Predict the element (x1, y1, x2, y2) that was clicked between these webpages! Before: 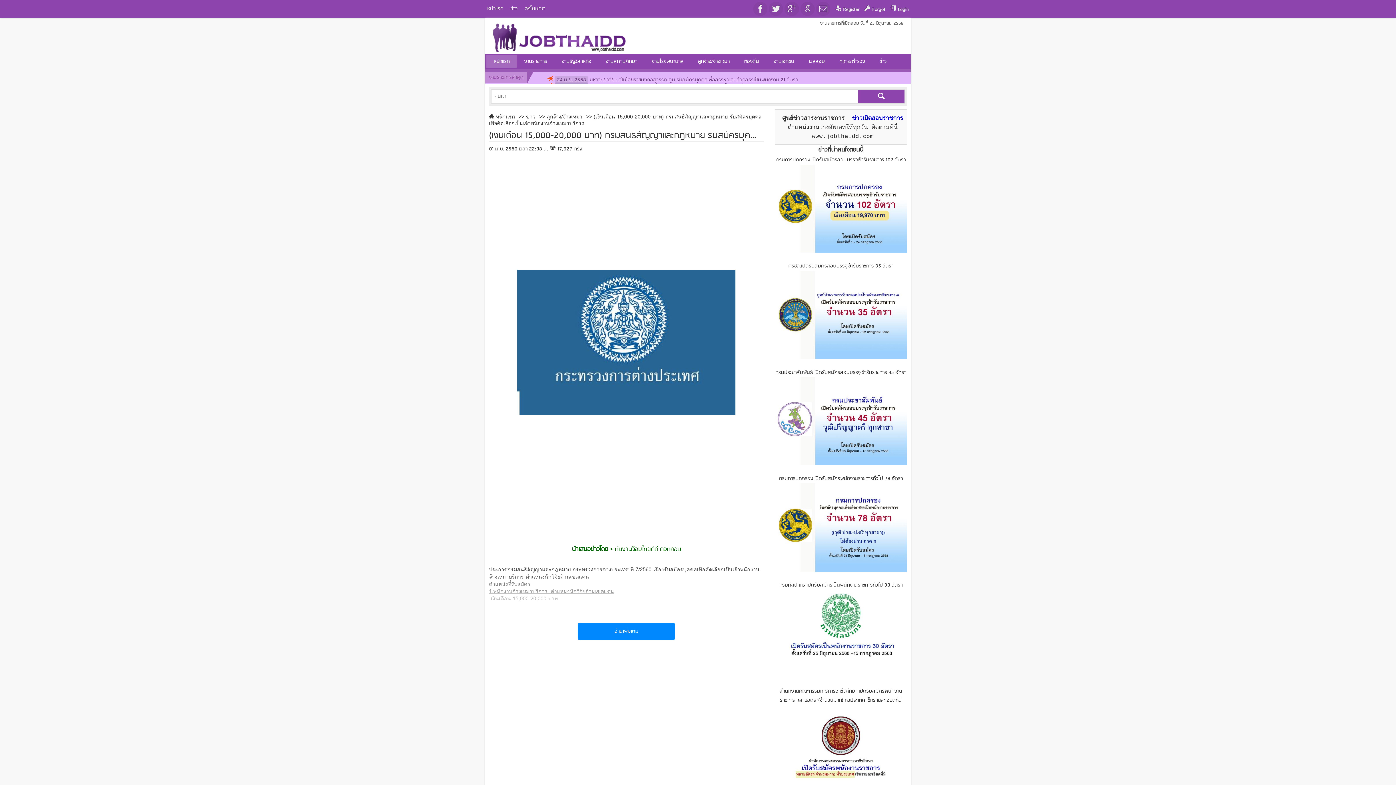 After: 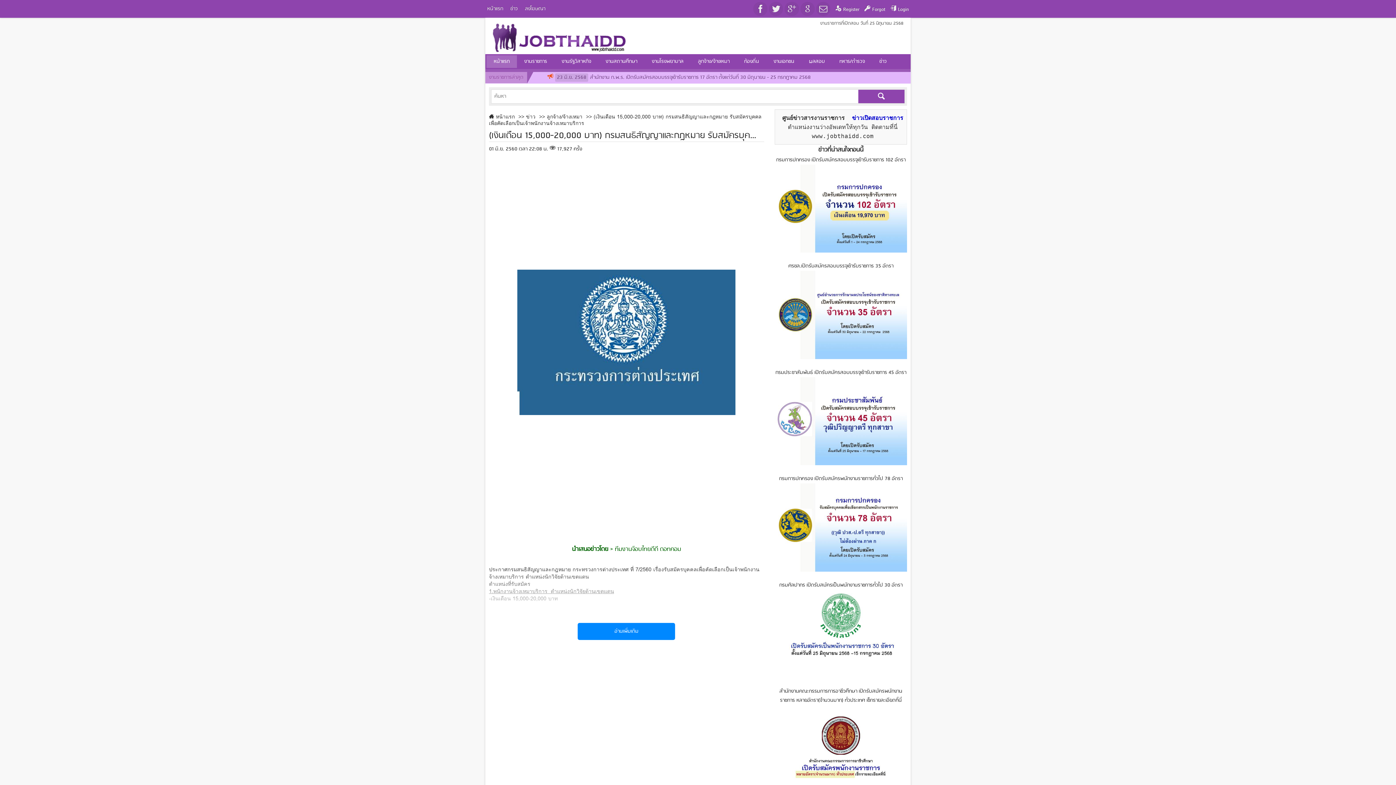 Action: bbox: (779, 581, 902, 590) label: กรมศิลปากร เปิดรับสมัครเป็นพนักงานราชการทั่วไป 30 อัตรา